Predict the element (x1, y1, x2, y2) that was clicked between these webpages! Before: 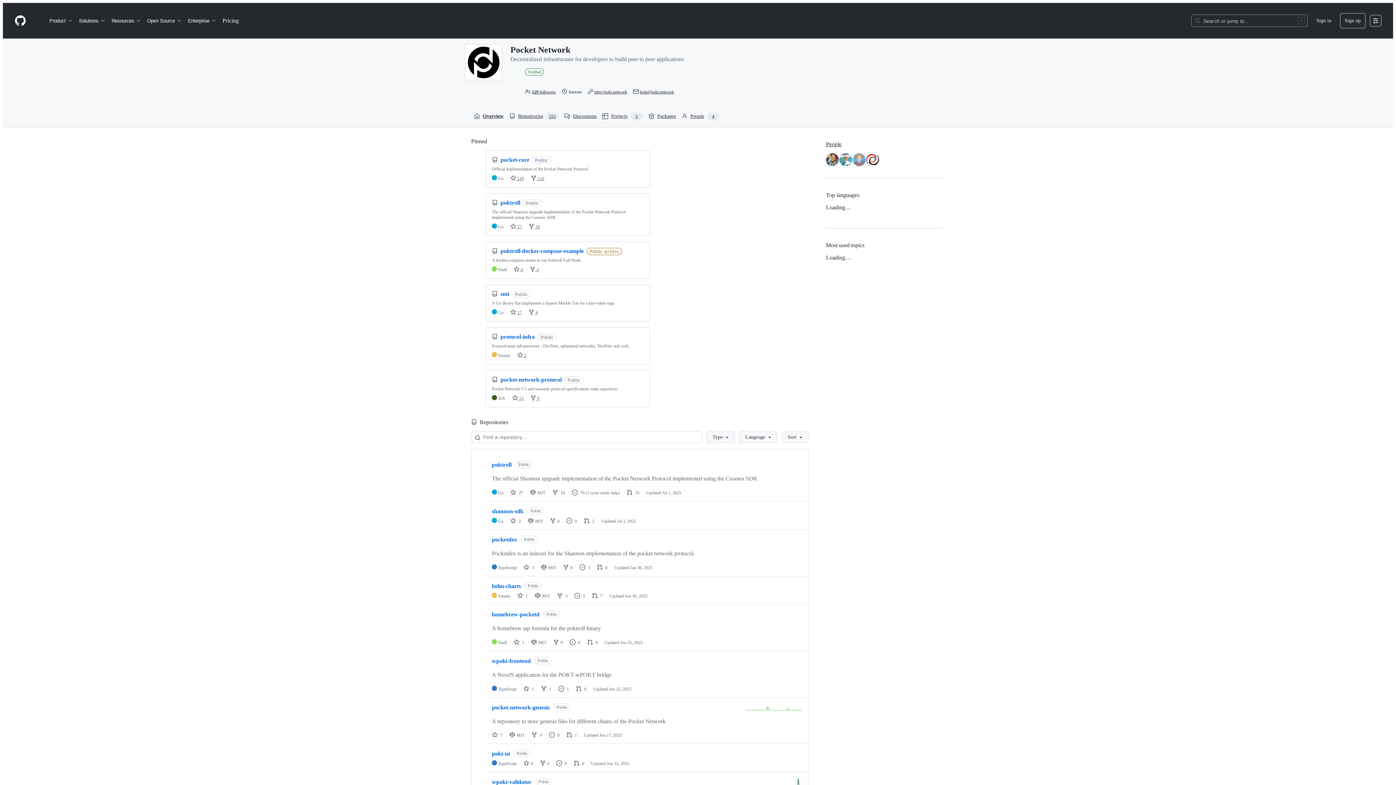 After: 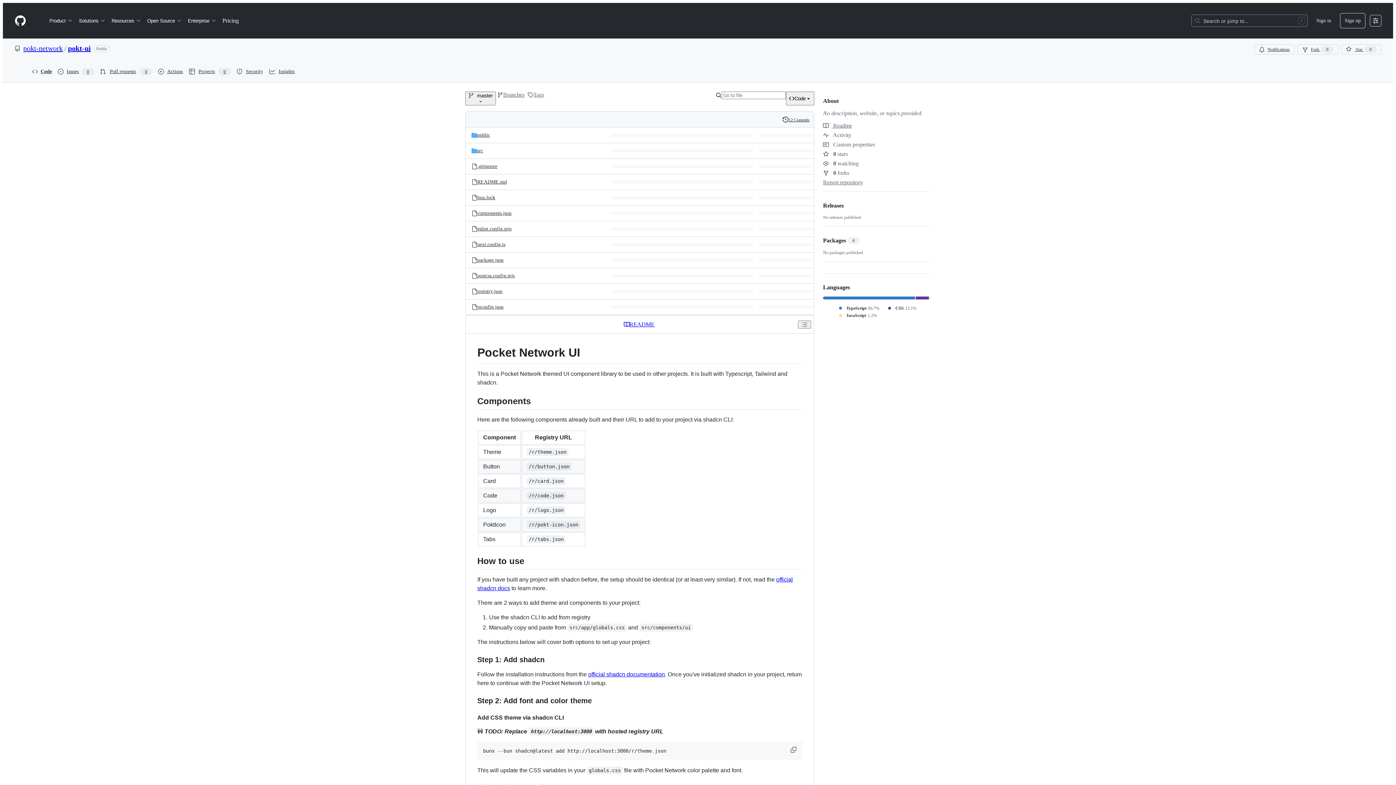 Action: label: pokt-ui bbox: (492, 750, 509, 757)